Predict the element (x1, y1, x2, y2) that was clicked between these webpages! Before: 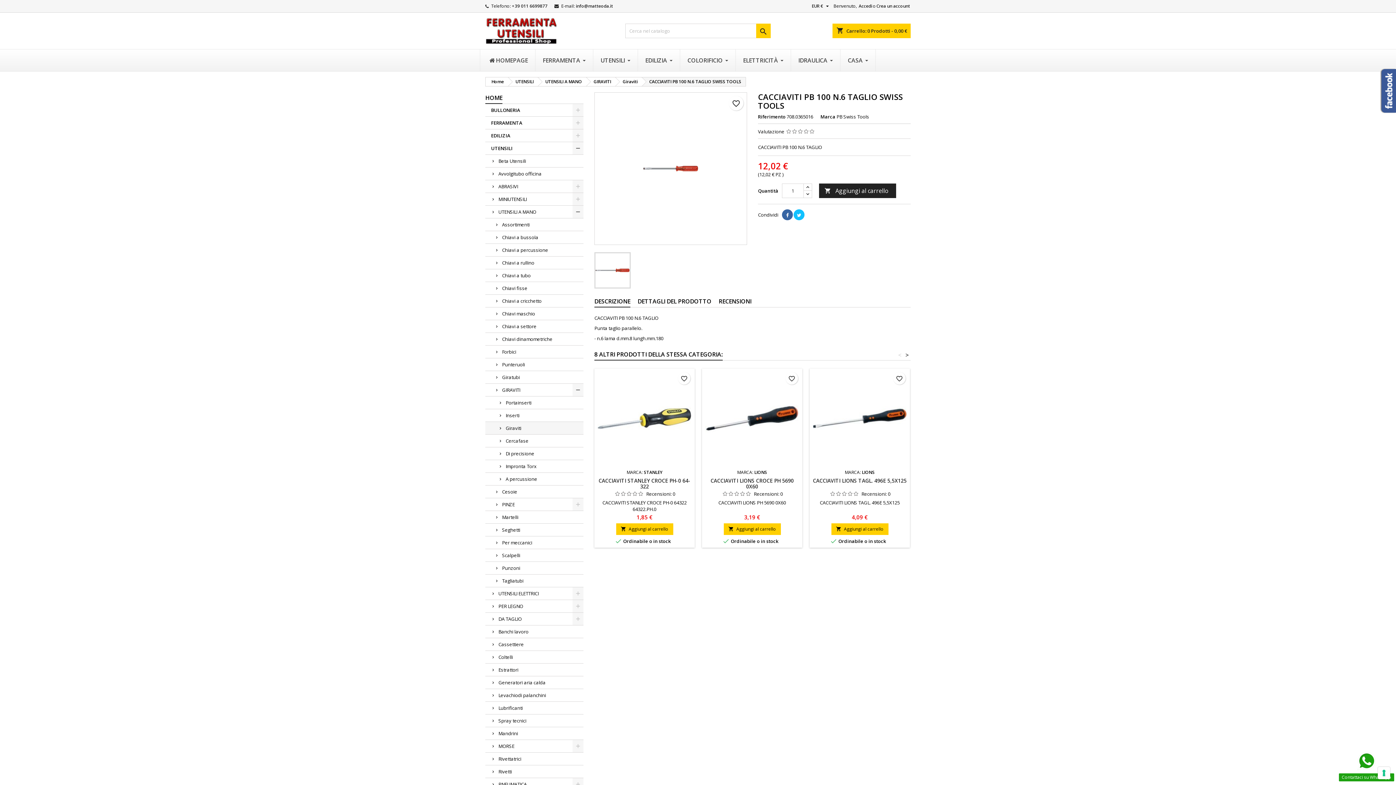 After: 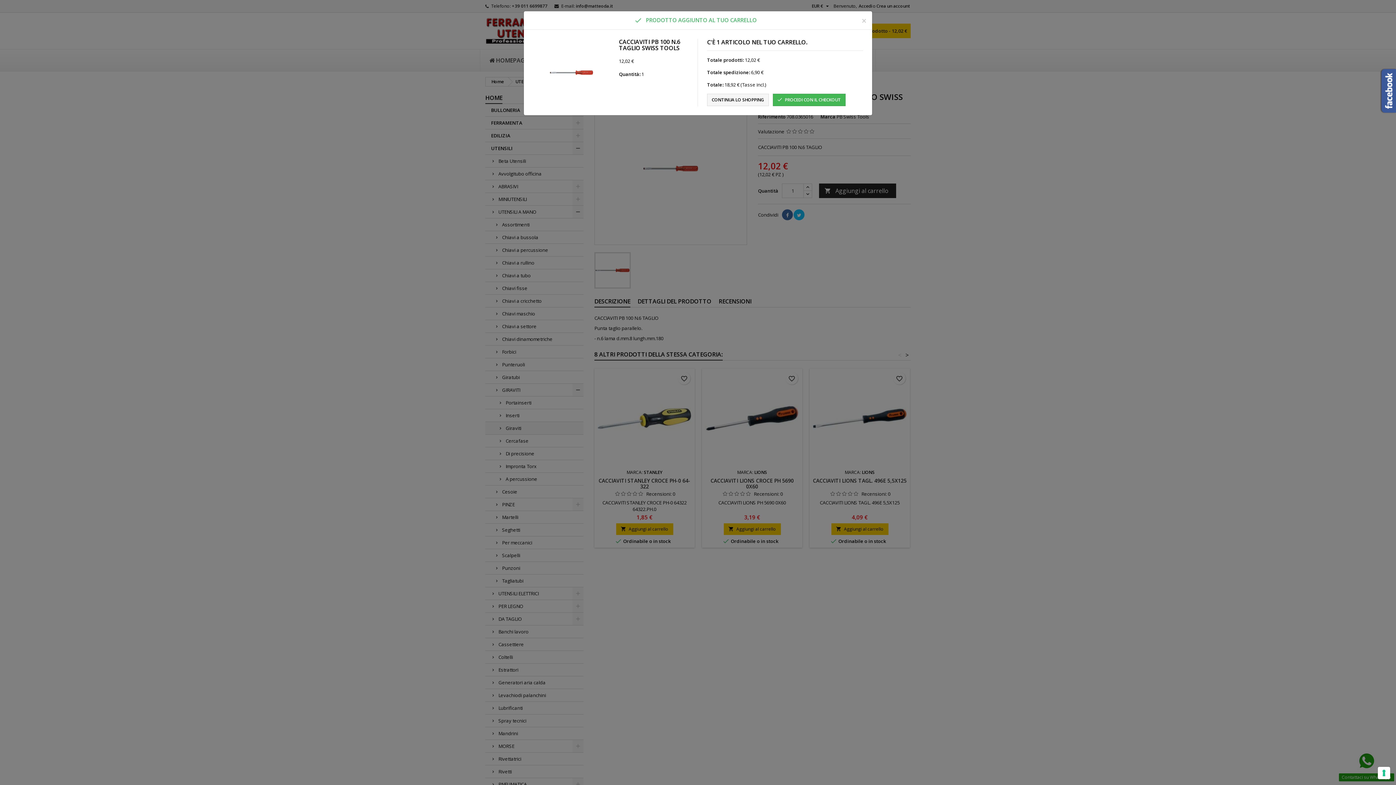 Action: label: 
Aggiungi al carrello bbox: (819, 183, 896, 198)